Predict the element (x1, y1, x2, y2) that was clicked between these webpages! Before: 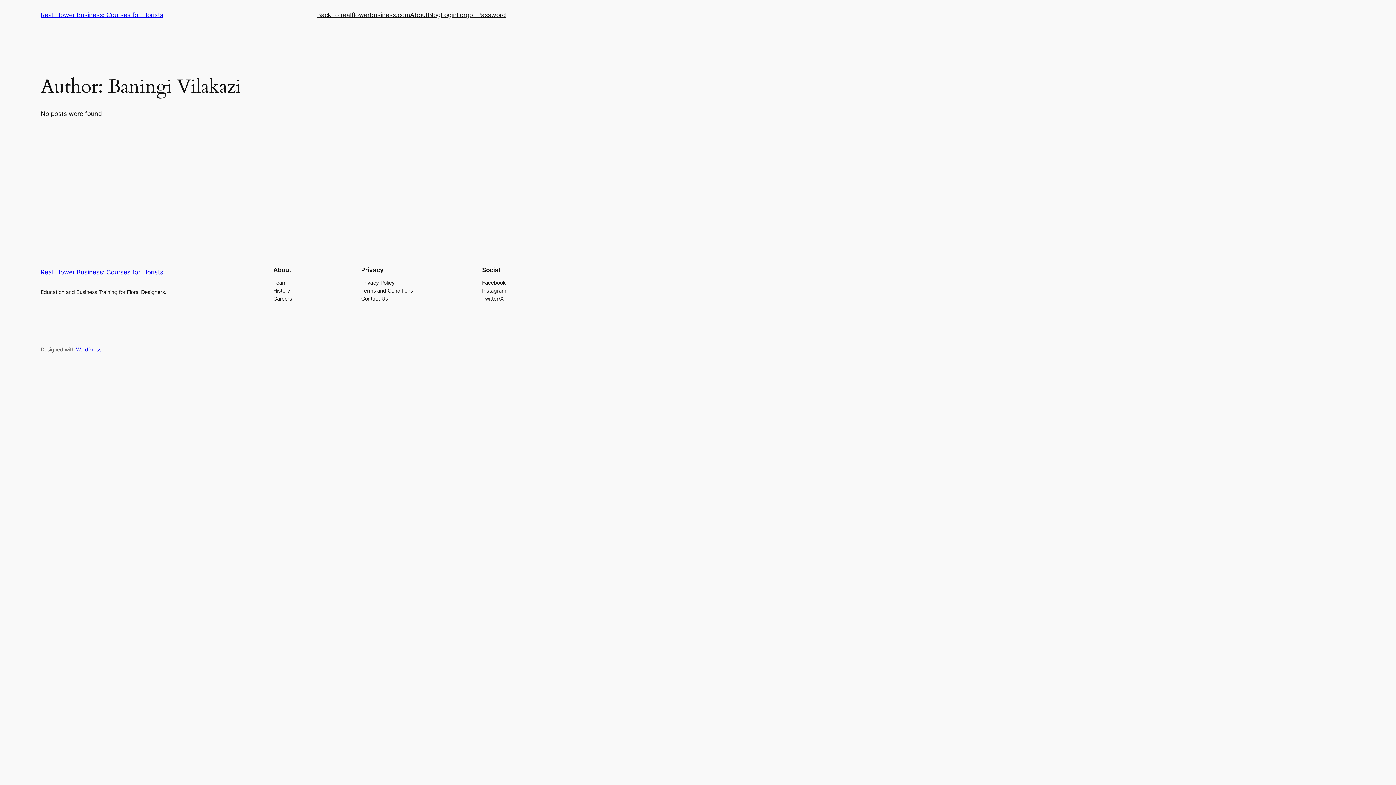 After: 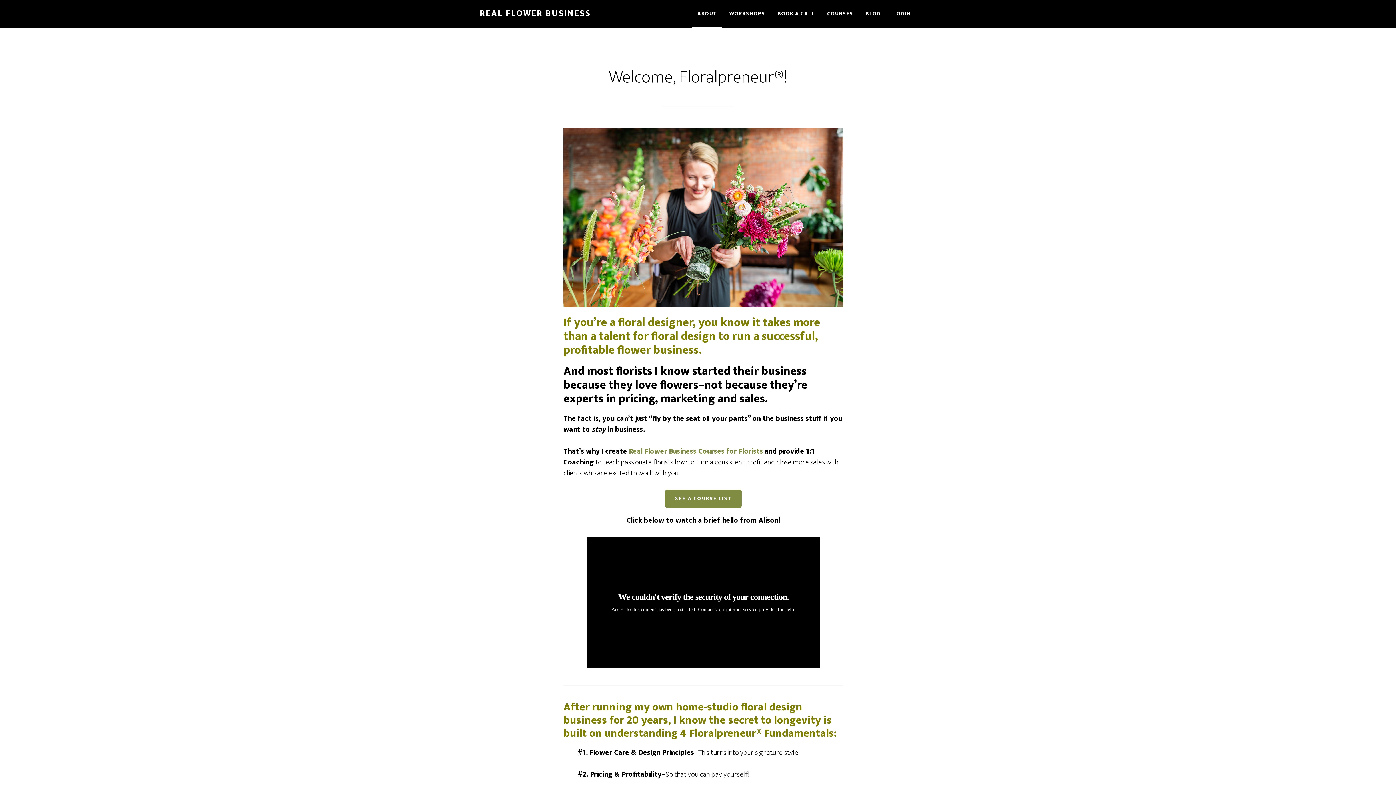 Action: label: About bbox: (410, 10, 428, 19)